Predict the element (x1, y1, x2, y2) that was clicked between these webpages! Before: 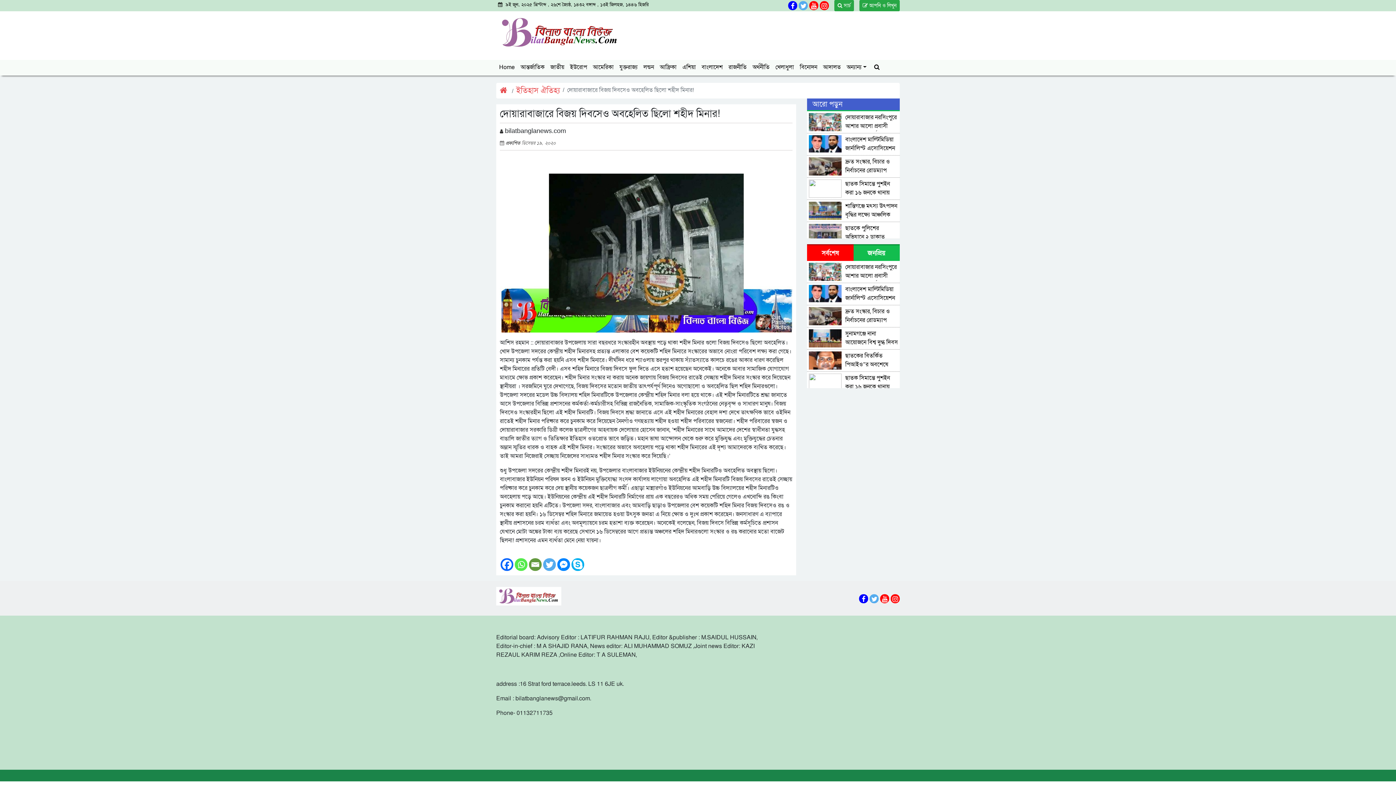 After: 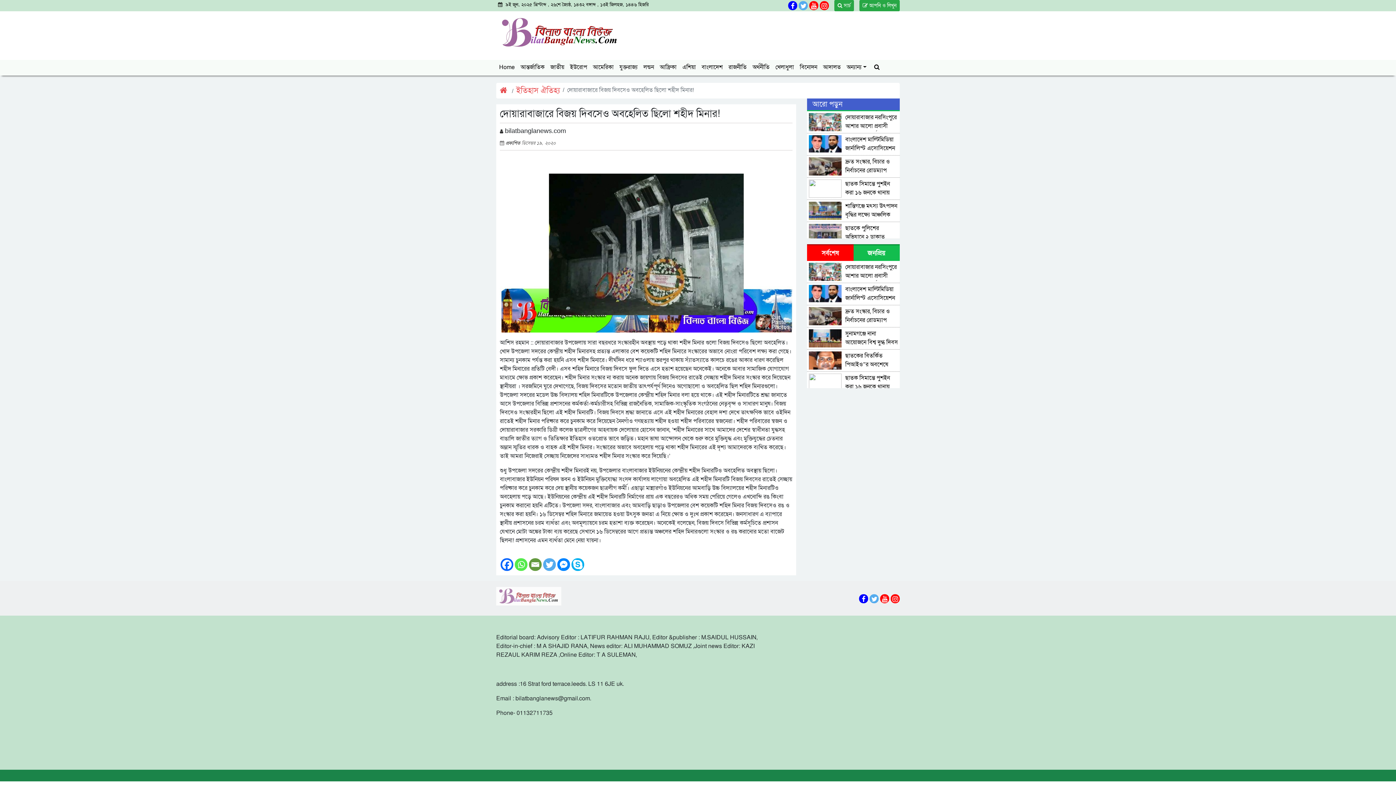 Action: bbox: (496, 587, 589, 605)